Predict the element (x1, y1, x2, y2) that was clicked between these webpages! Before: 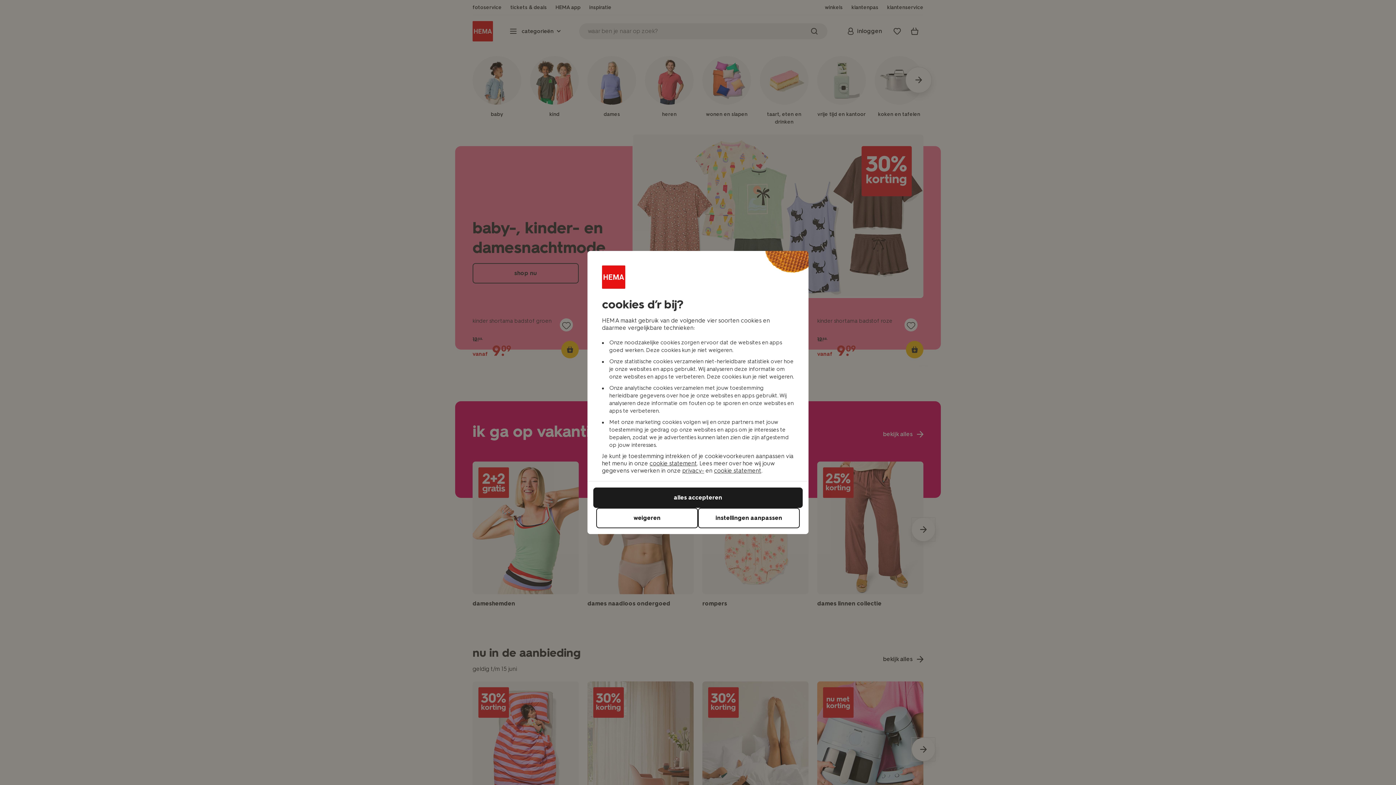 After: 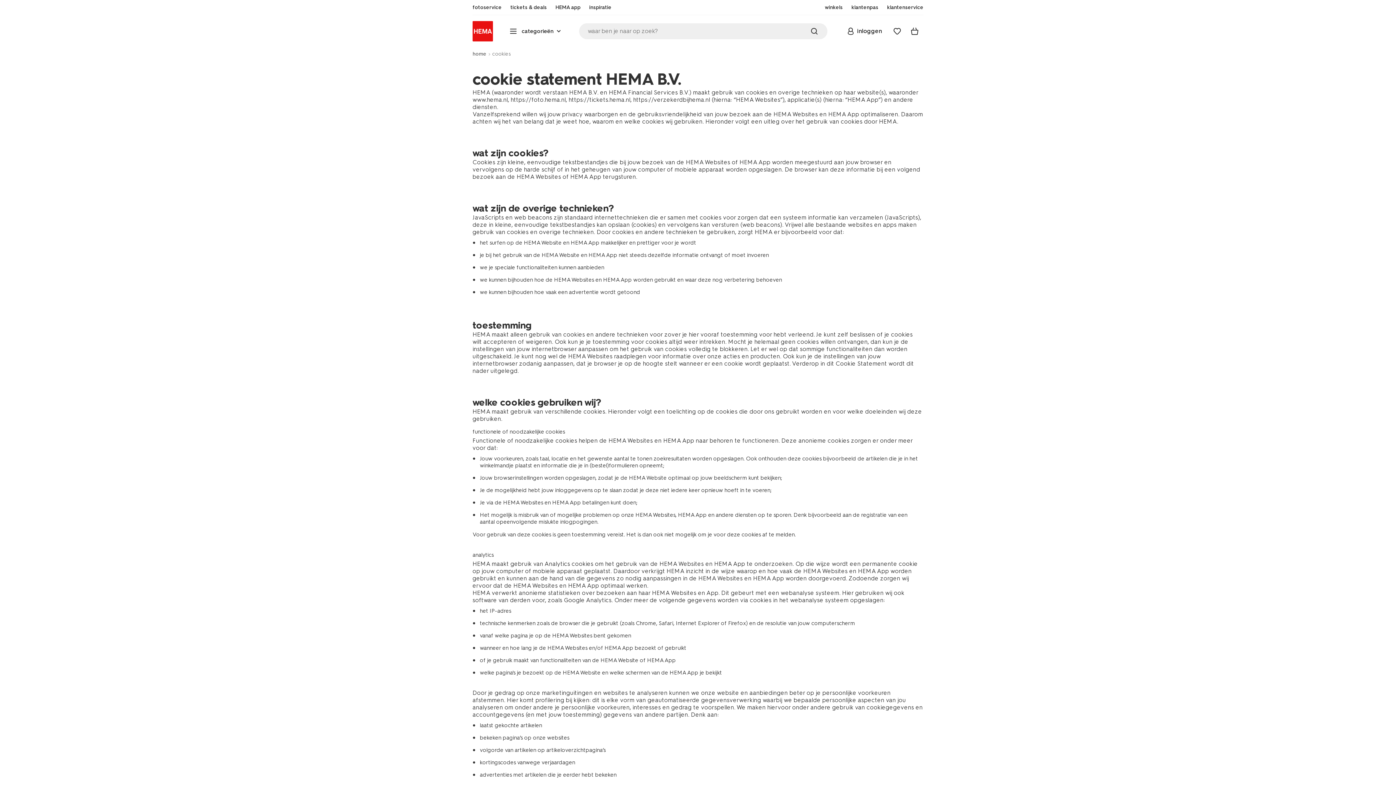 Action: label: cookie statement bbox: (714, 467, 761, 474)